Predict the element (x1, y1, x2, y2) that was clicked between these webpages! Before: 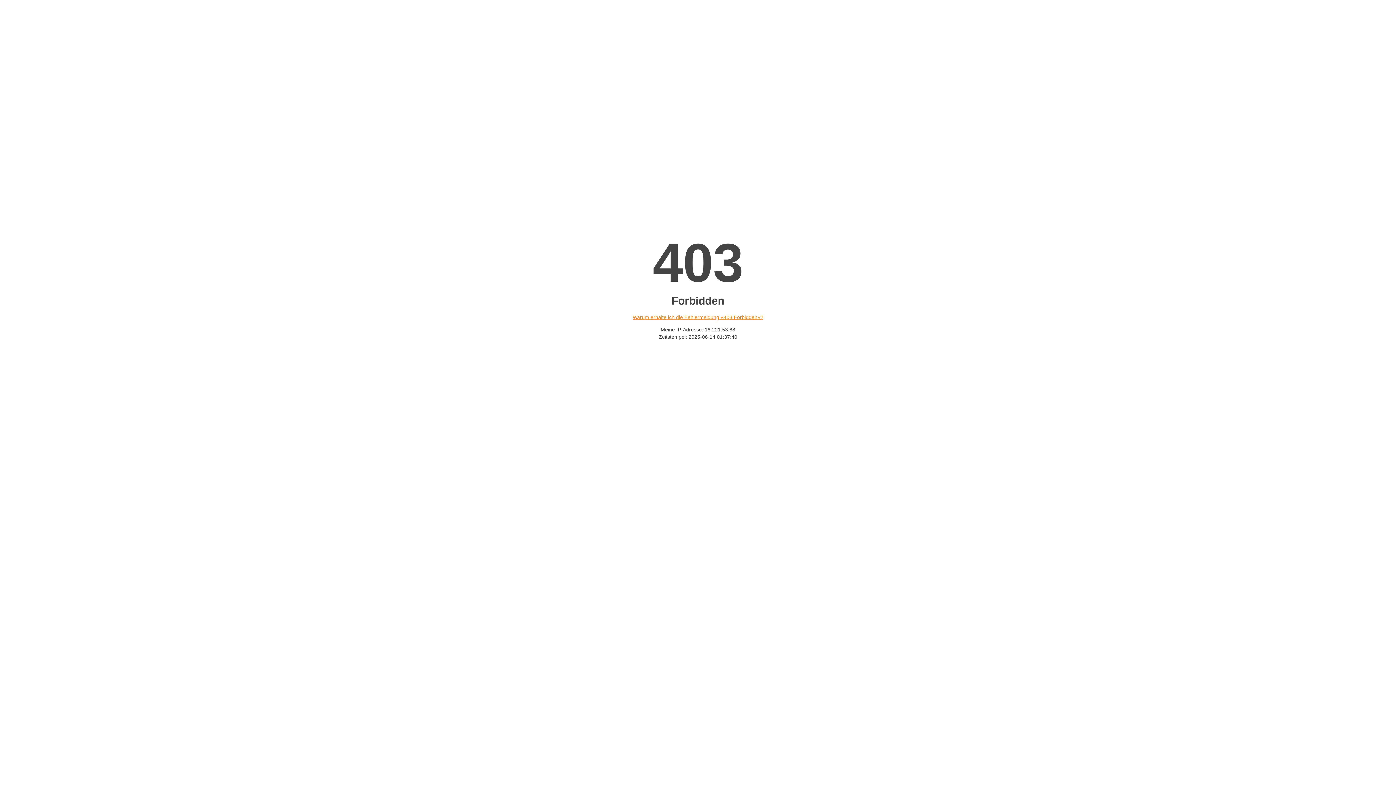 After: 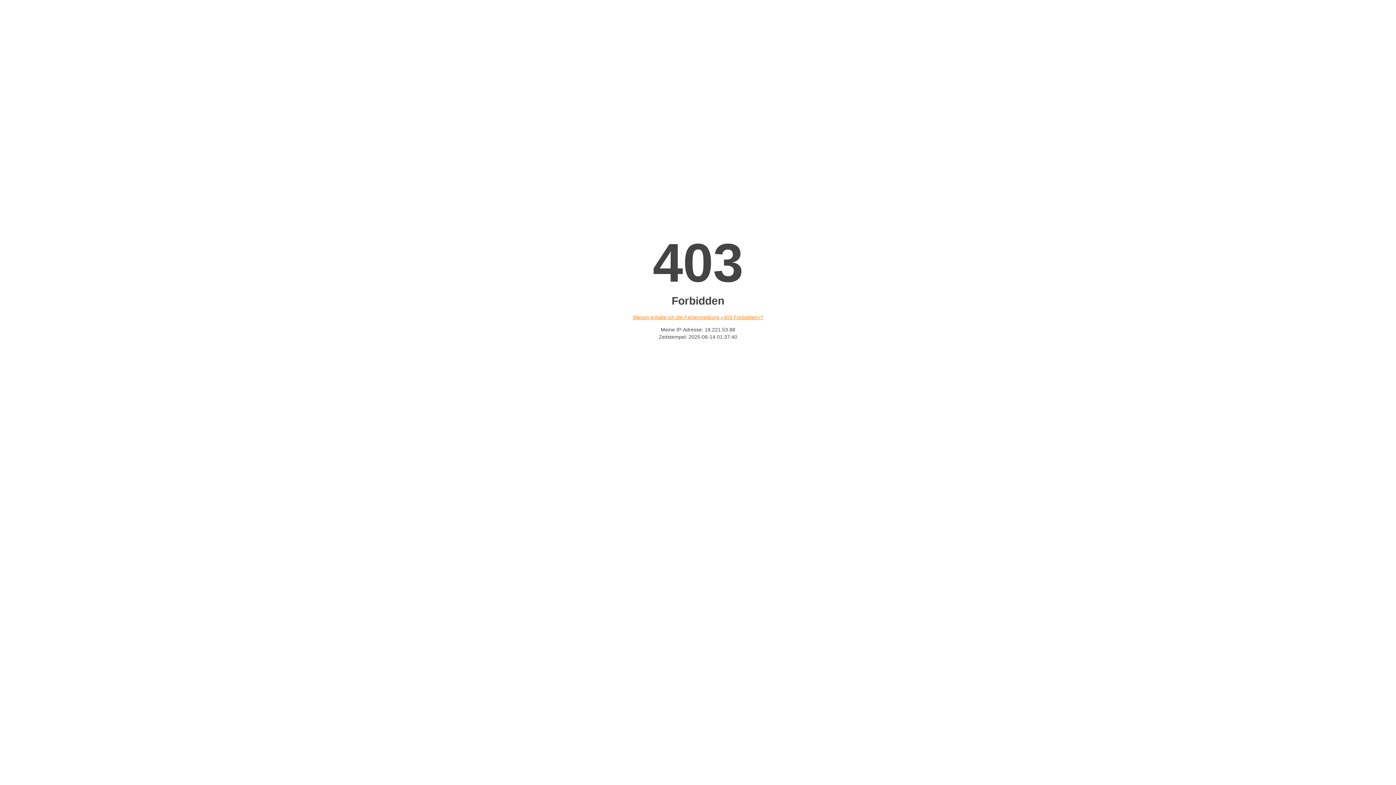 Action: bbox: (632, 314, 763, 320) label: Warum erhalte ich die Fehlermeldung «403 Forbidden»?